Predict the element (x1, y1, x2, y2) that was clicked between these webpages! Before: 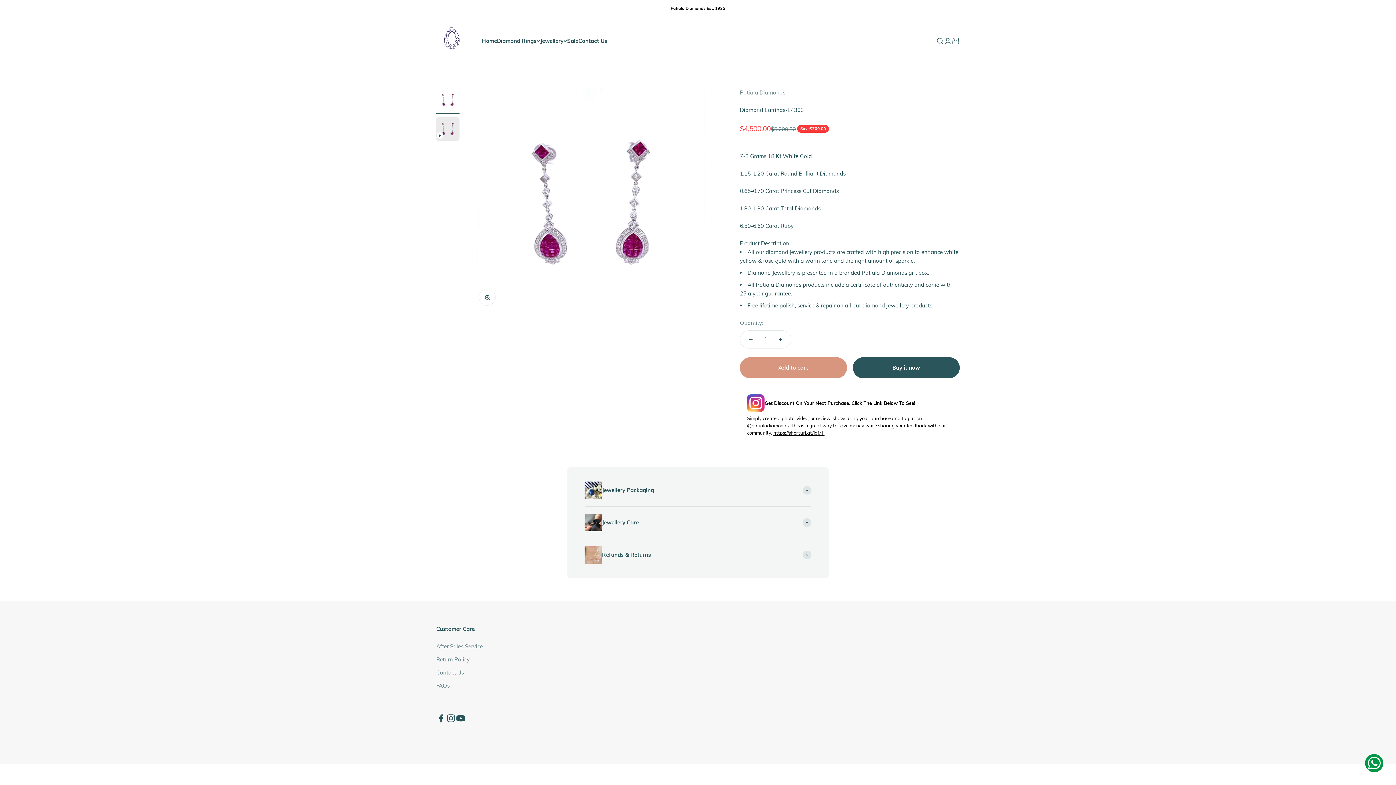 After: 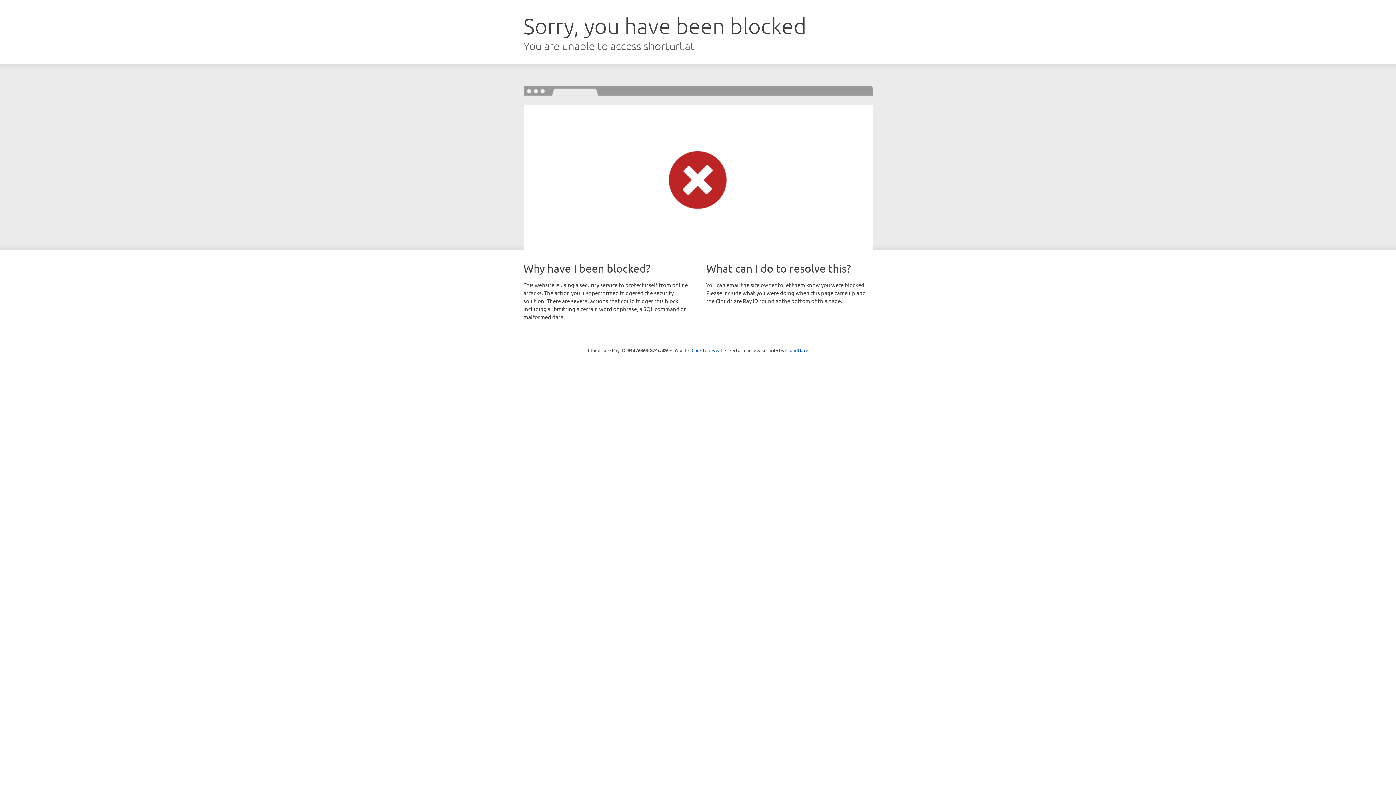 Action: bbox: (773, 430, 824, 436) label: https://shorturl.at/jqMJJ